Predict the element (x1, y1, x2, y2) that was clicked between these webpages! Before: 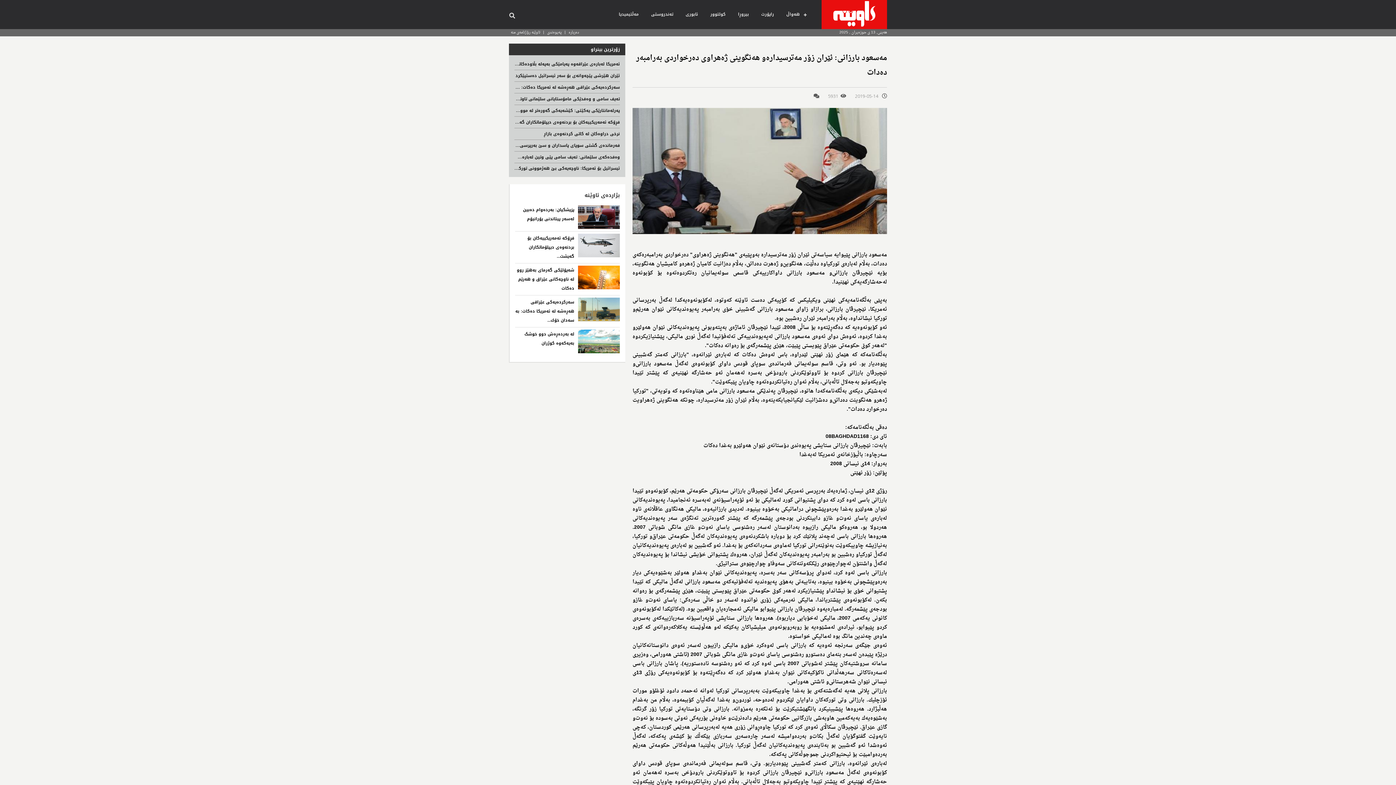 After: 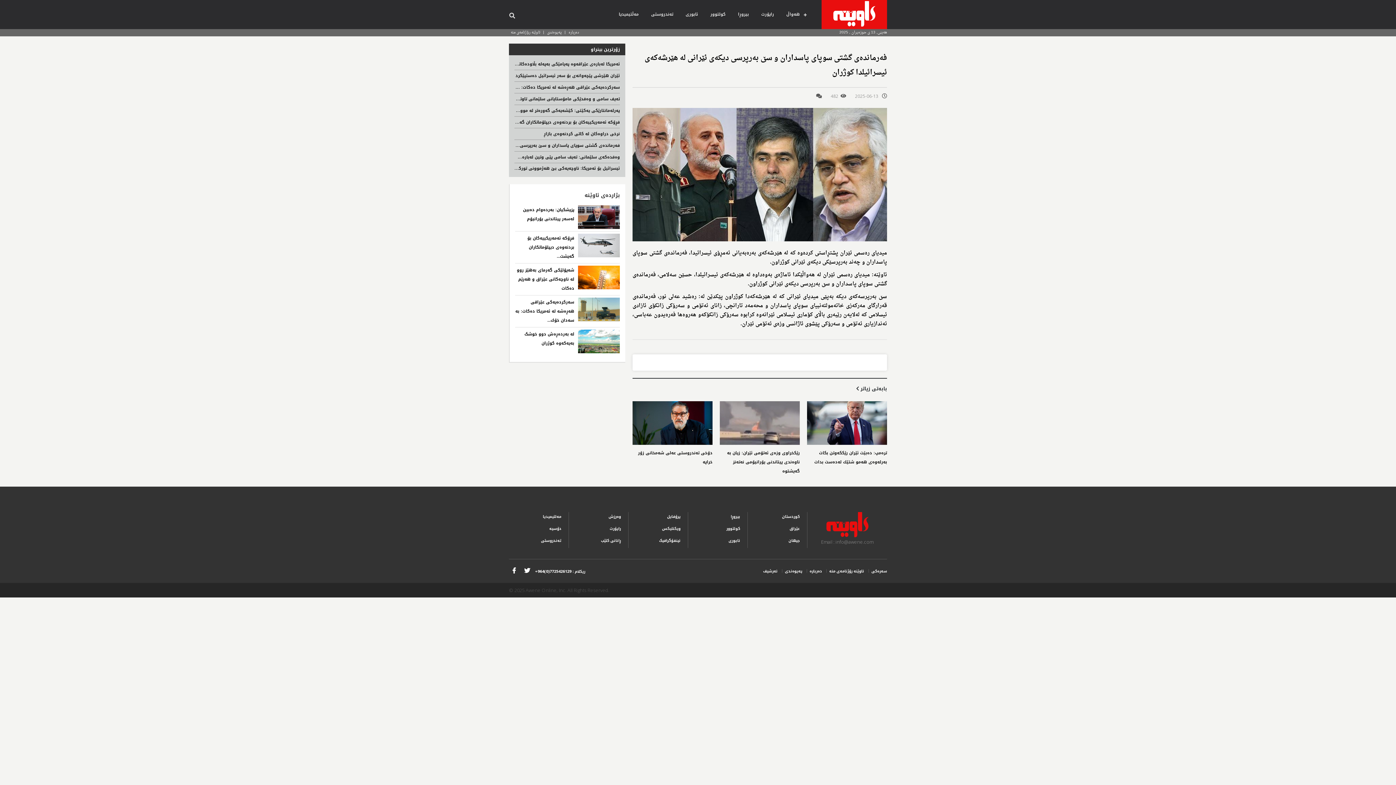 Action: label: فەرماندەی گشتی سوپای پاسداران و سێ بەرپرسی دیكەی ئێرانی لە هێرشەكەی ئیسرائیلدا كوژران bbox: (427, 140, 620, 150)